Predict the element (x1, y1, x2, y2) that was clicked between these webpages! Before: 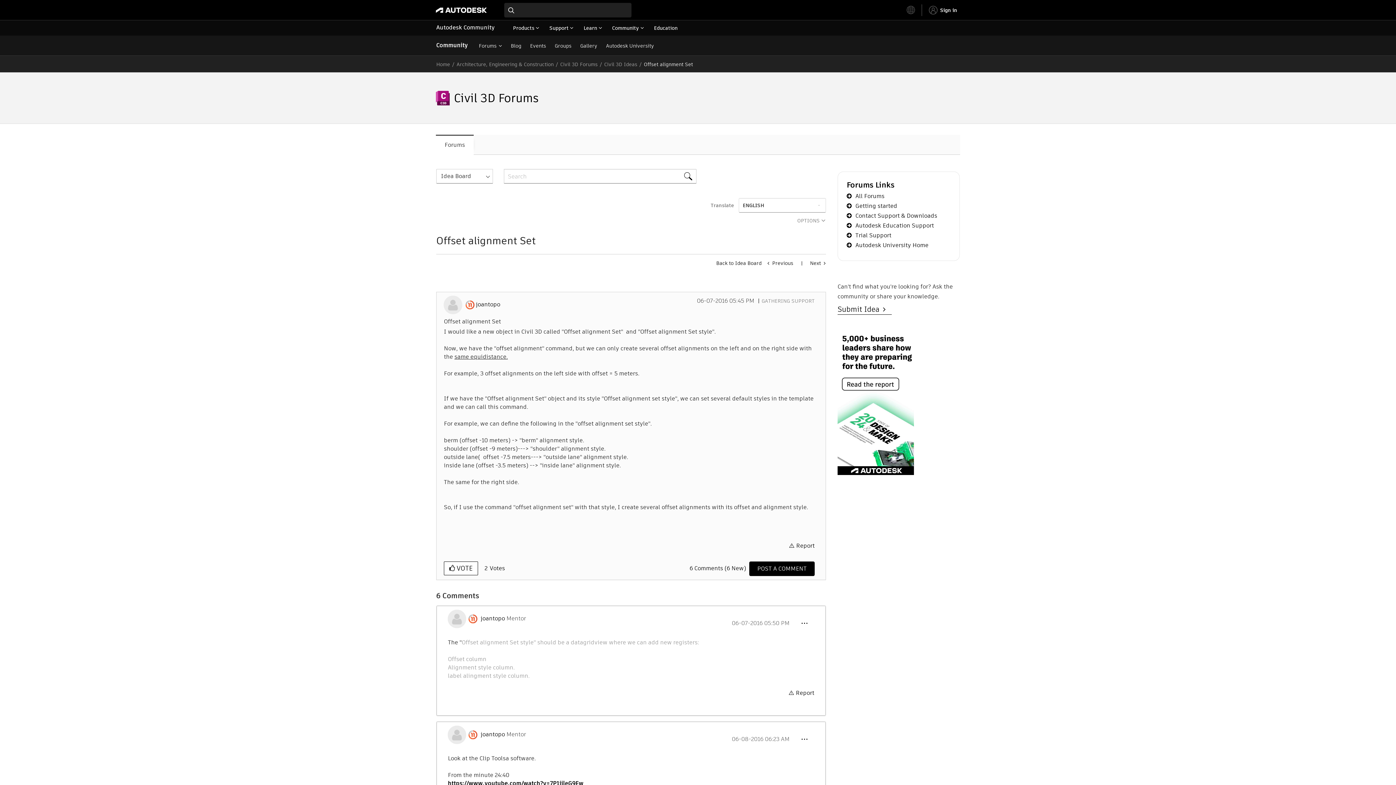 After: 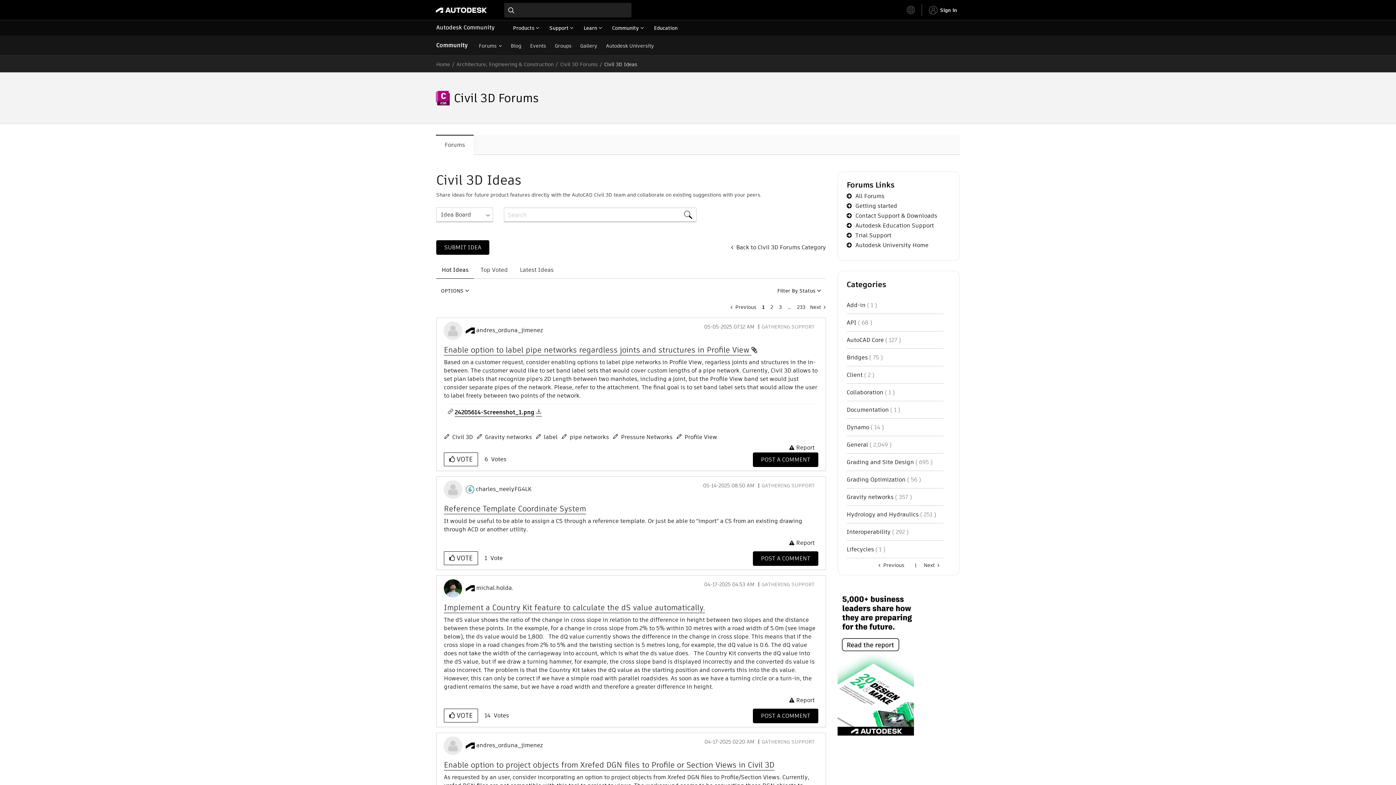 Action: label: Back to Idea Board bbox: (713, 256, 764, 270)